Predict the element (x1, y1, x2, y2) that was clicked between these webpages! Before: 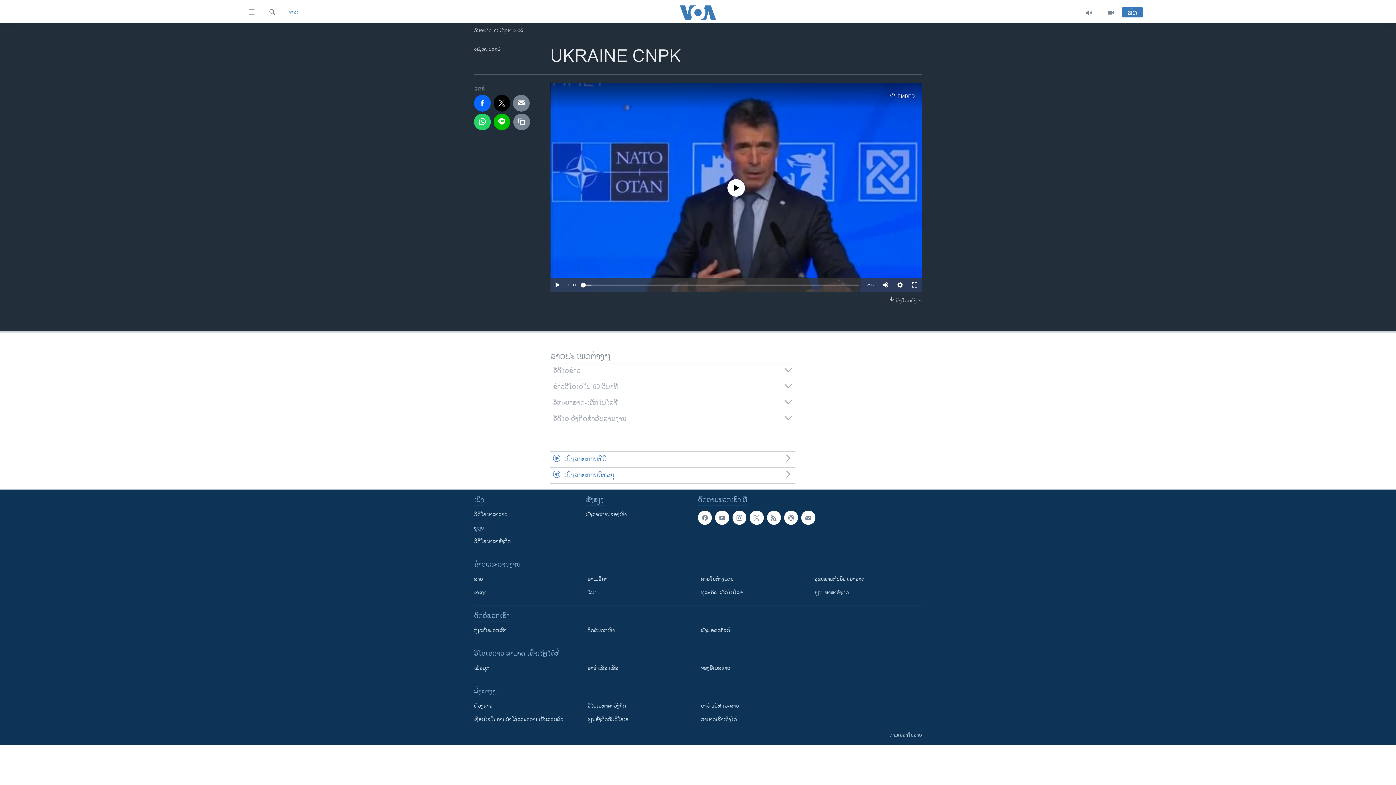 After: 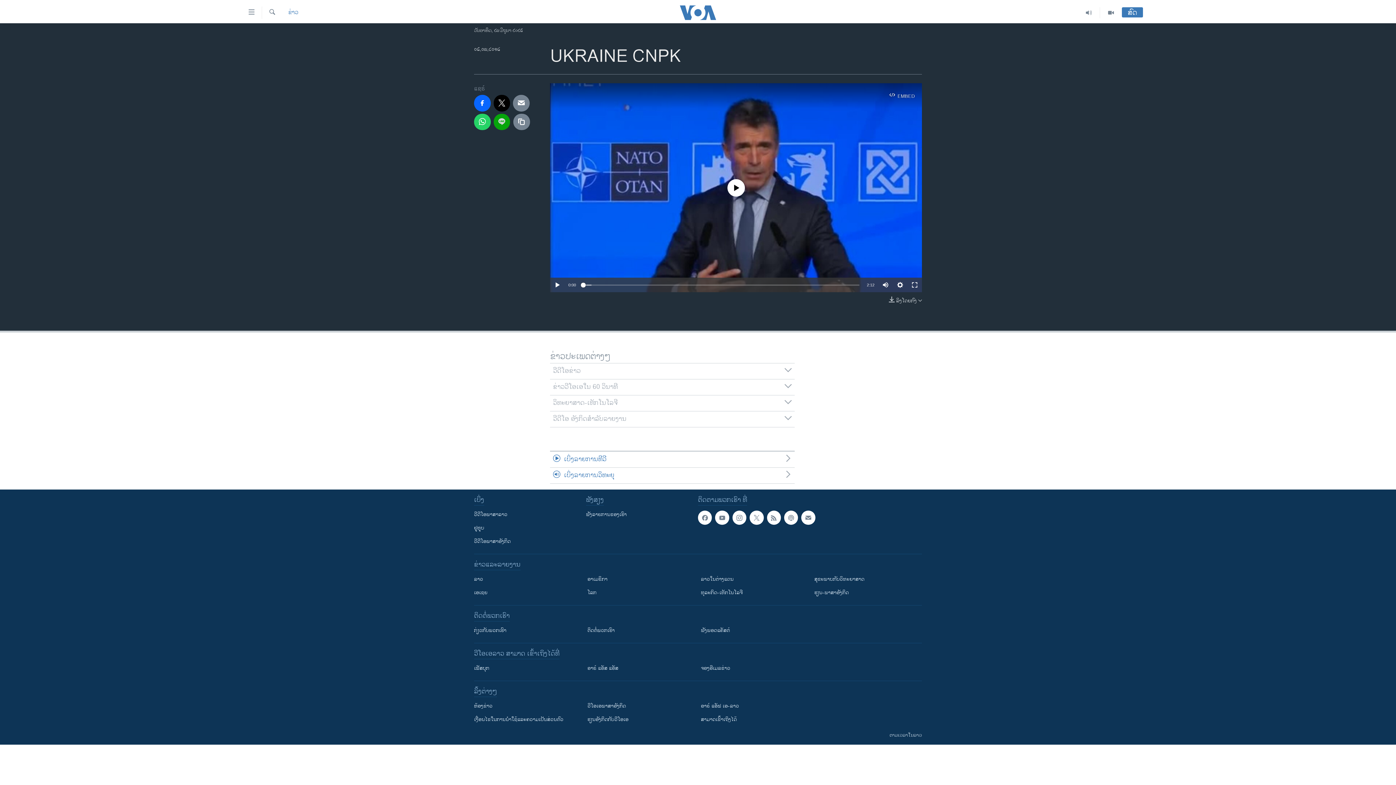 Action: bbox: (493, 113, 510, 130)